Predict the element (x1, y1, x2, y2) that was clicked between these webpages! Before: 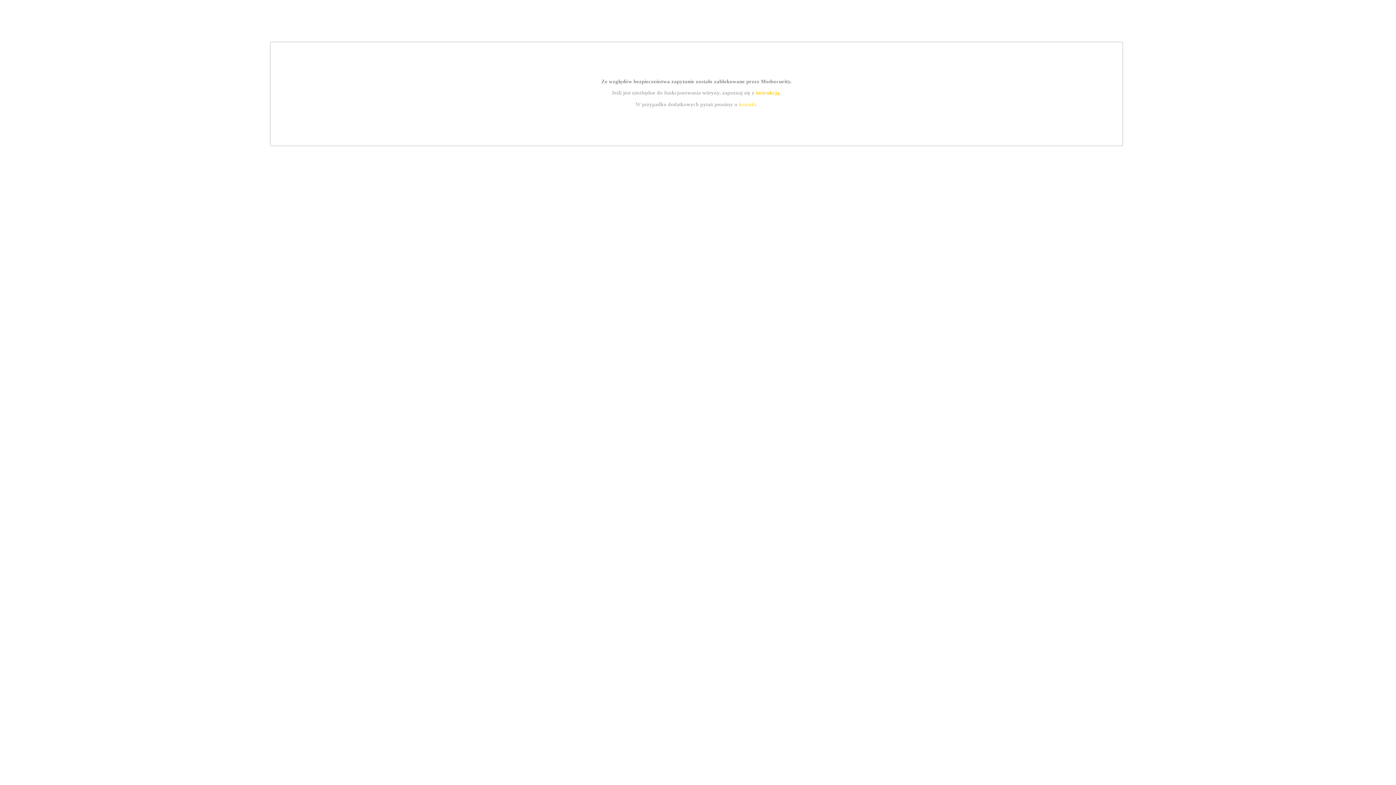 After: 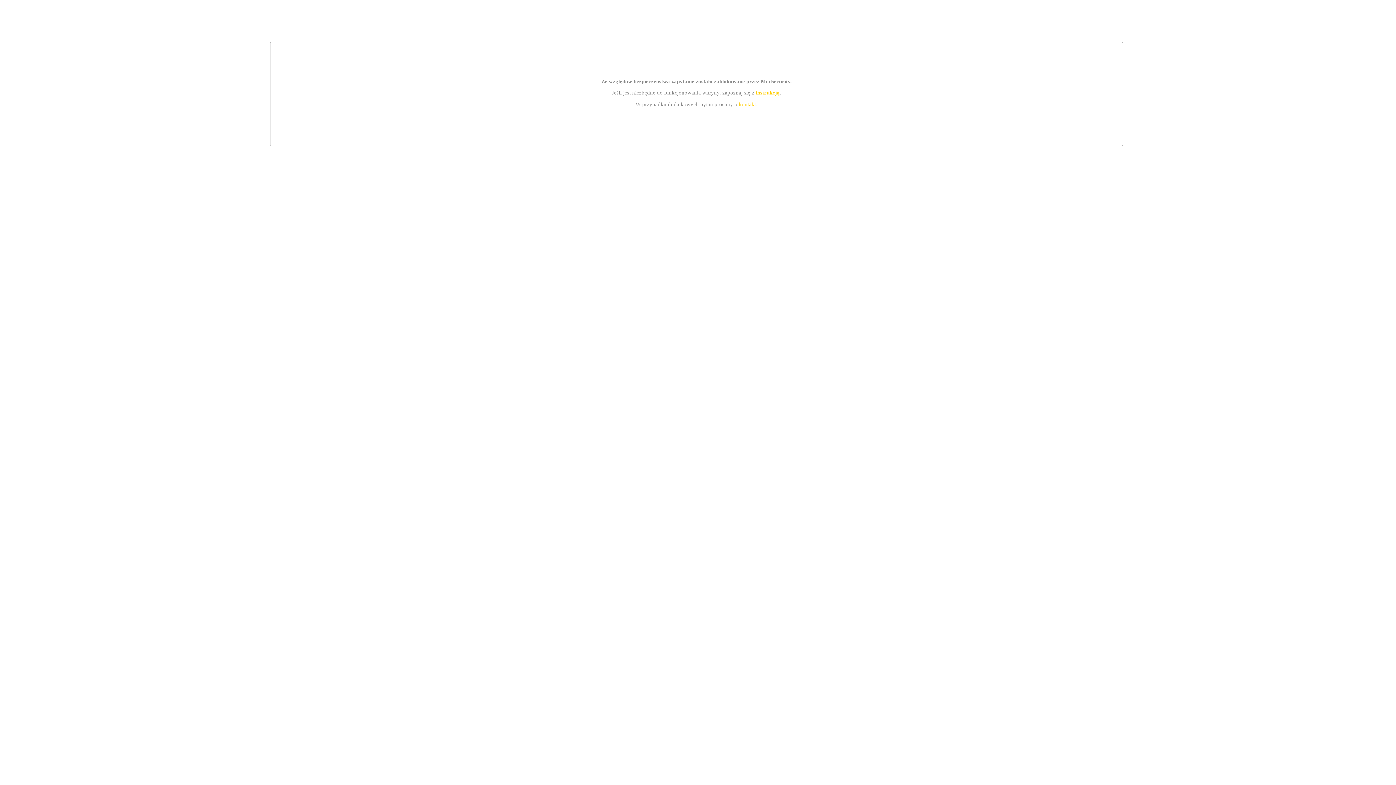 Action: bbox: (739, 101, 756, 107) label: kontakt